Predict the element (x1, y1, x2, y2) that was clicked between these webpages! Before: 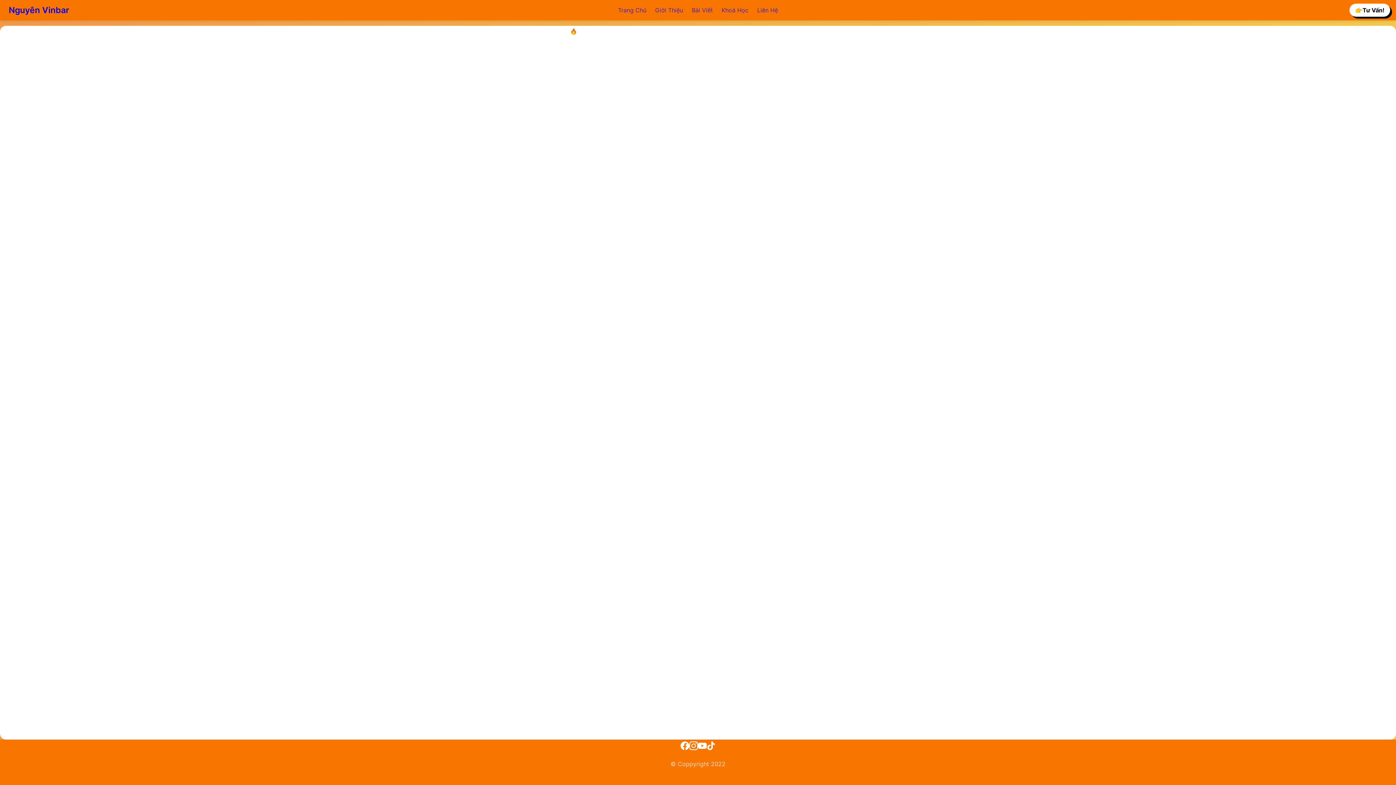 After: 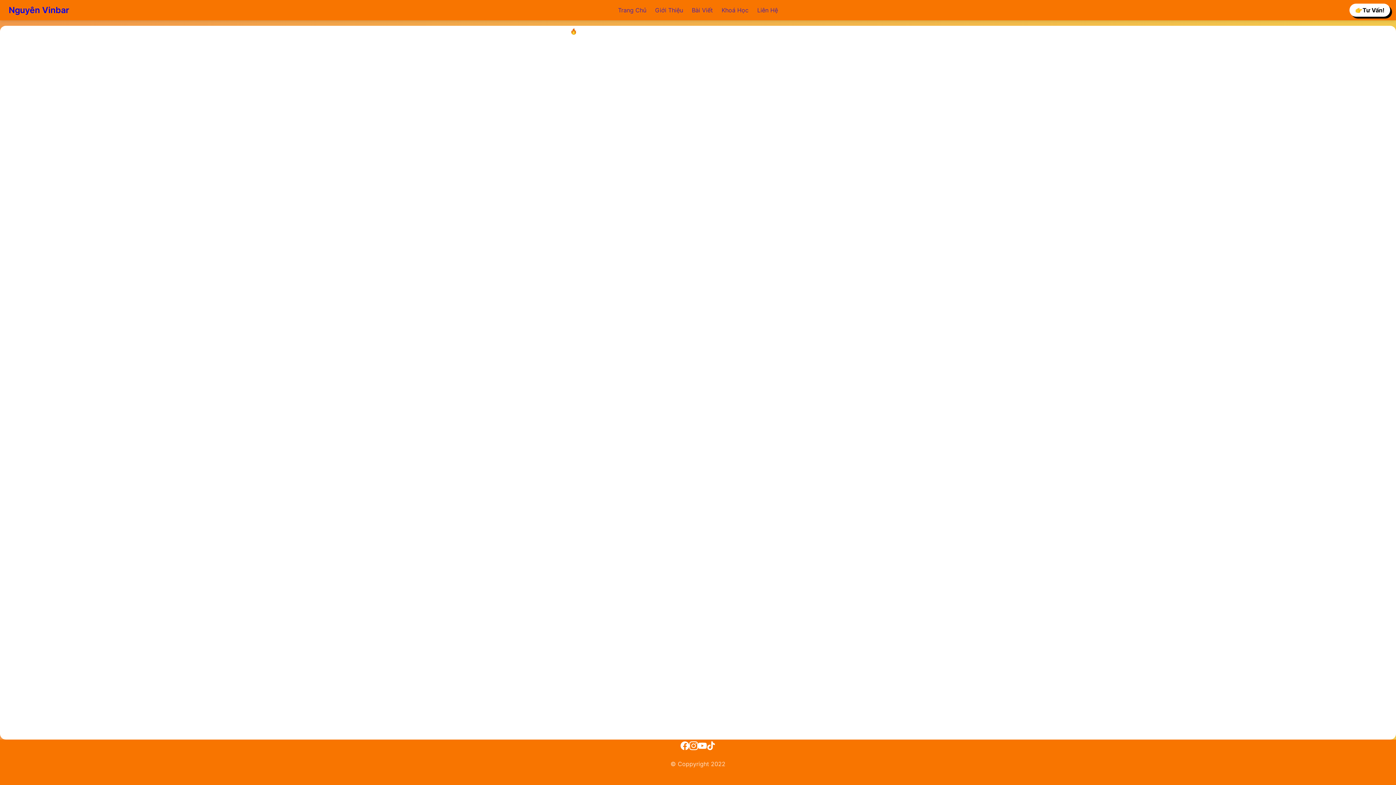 Action: bbox: (689, 741, 698, 750)